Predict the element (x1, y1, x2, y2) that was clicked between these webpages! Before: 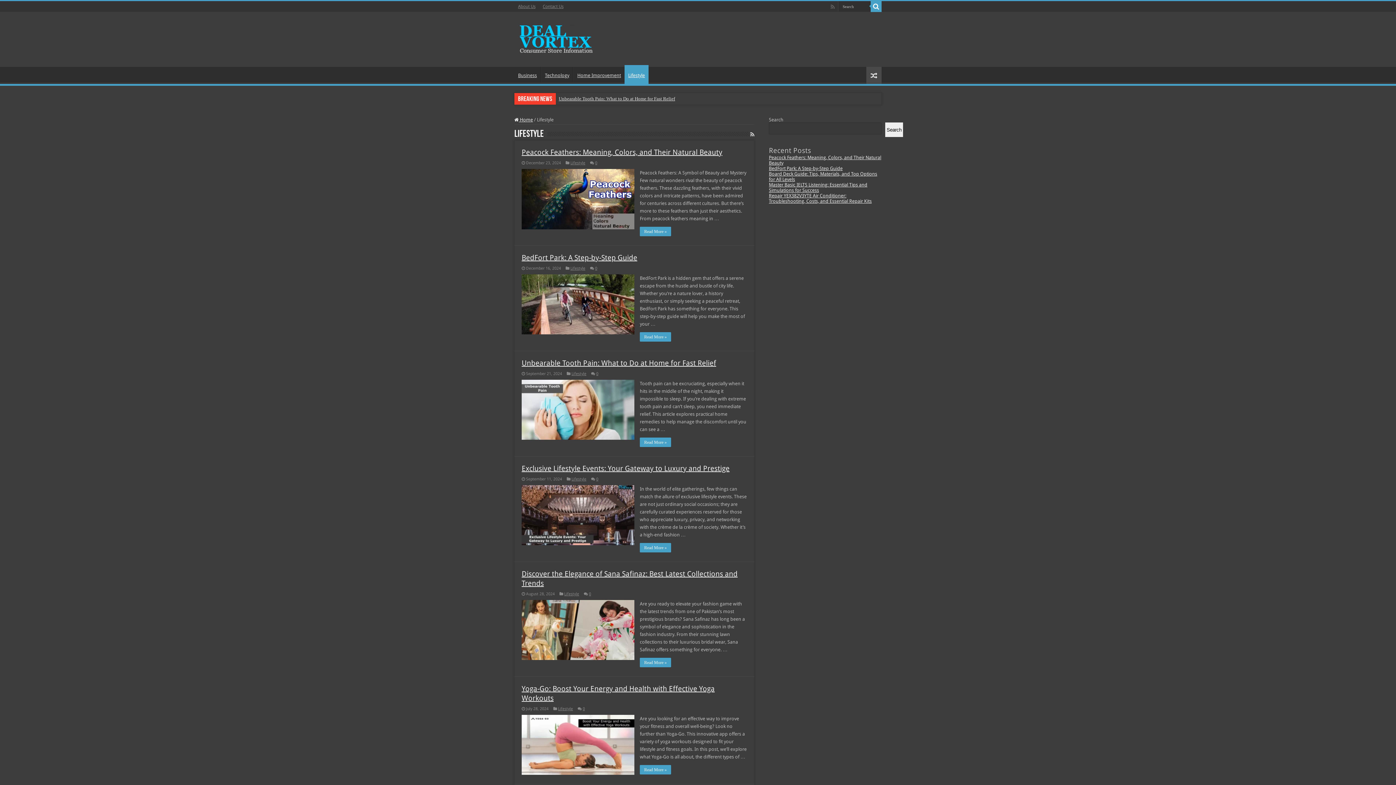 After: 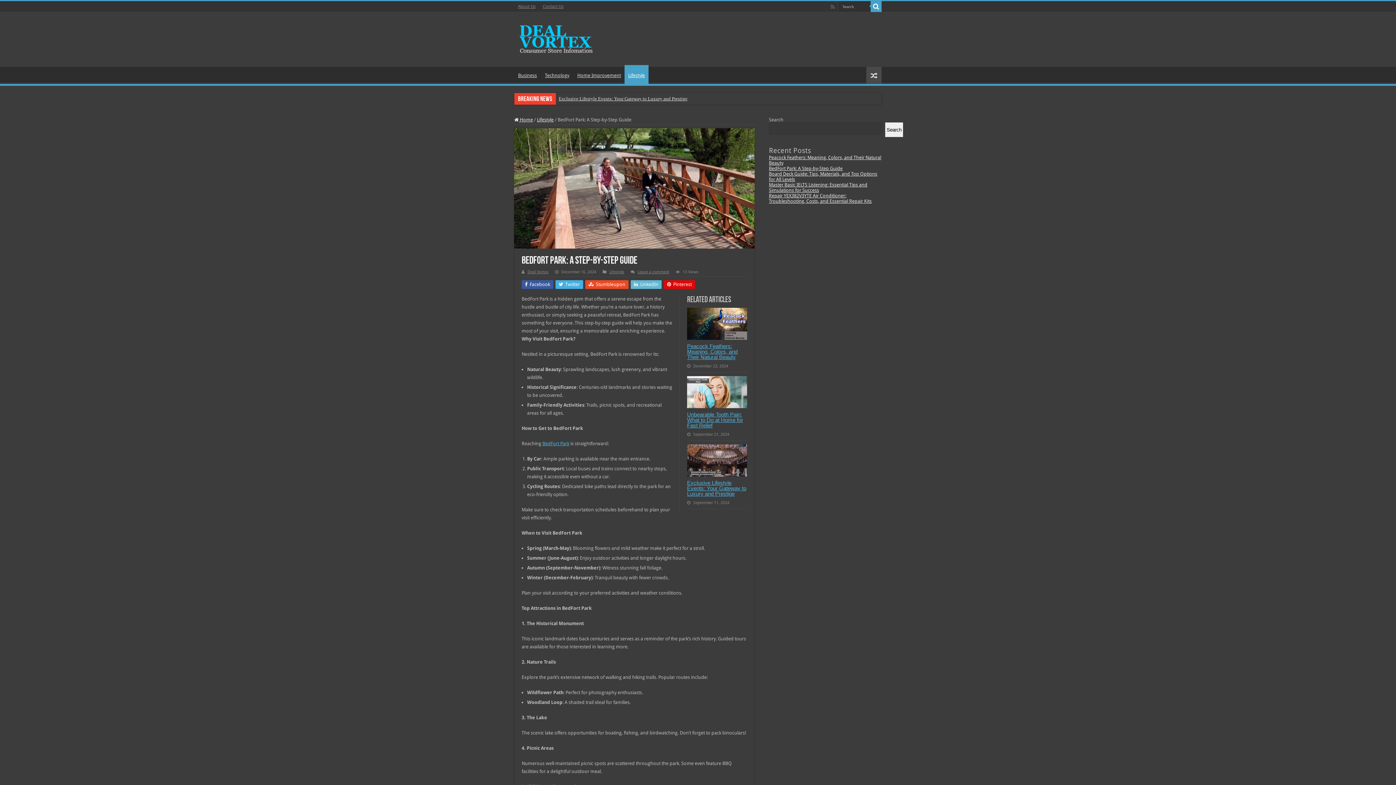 Action: label: BedFort Park: A Step-by-Step Guide bbox: (521, 253, 637, 262)